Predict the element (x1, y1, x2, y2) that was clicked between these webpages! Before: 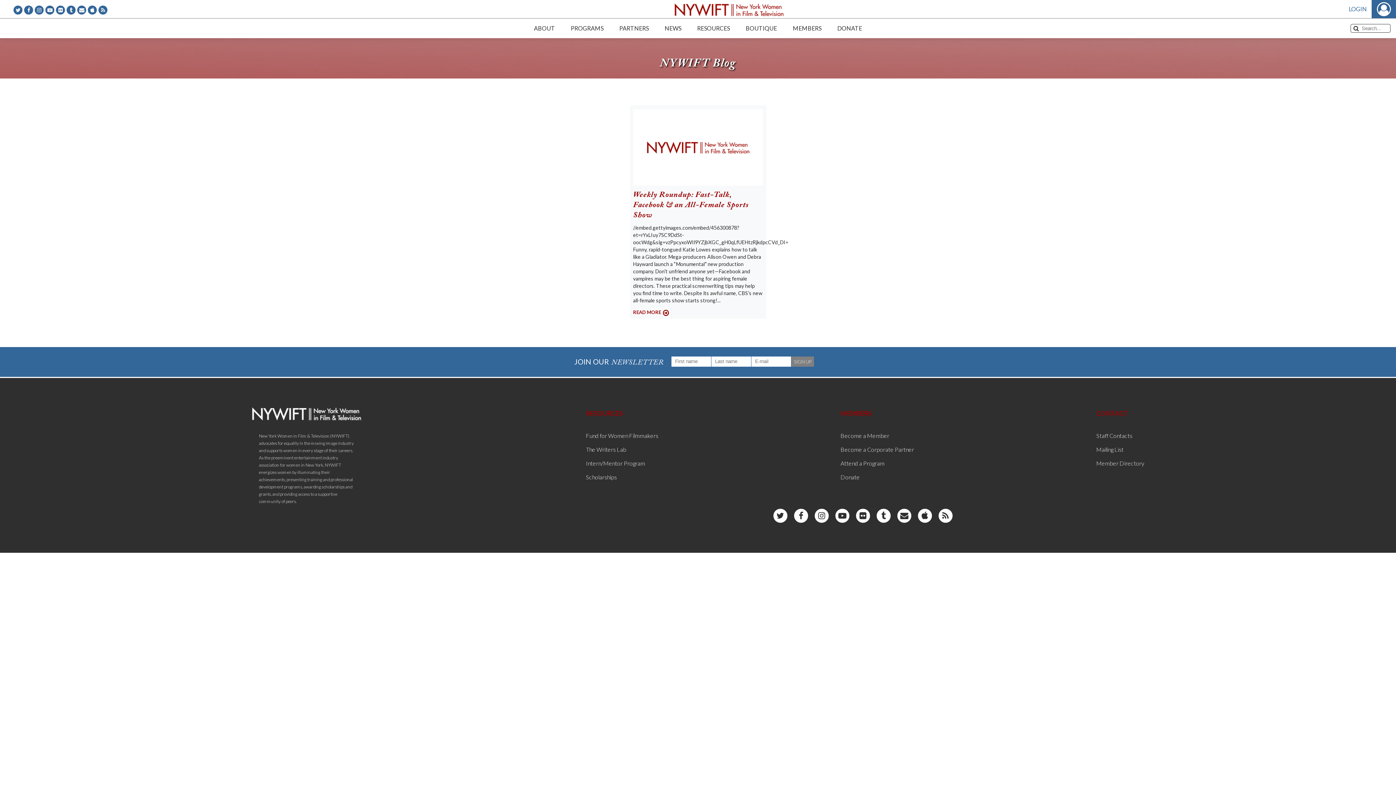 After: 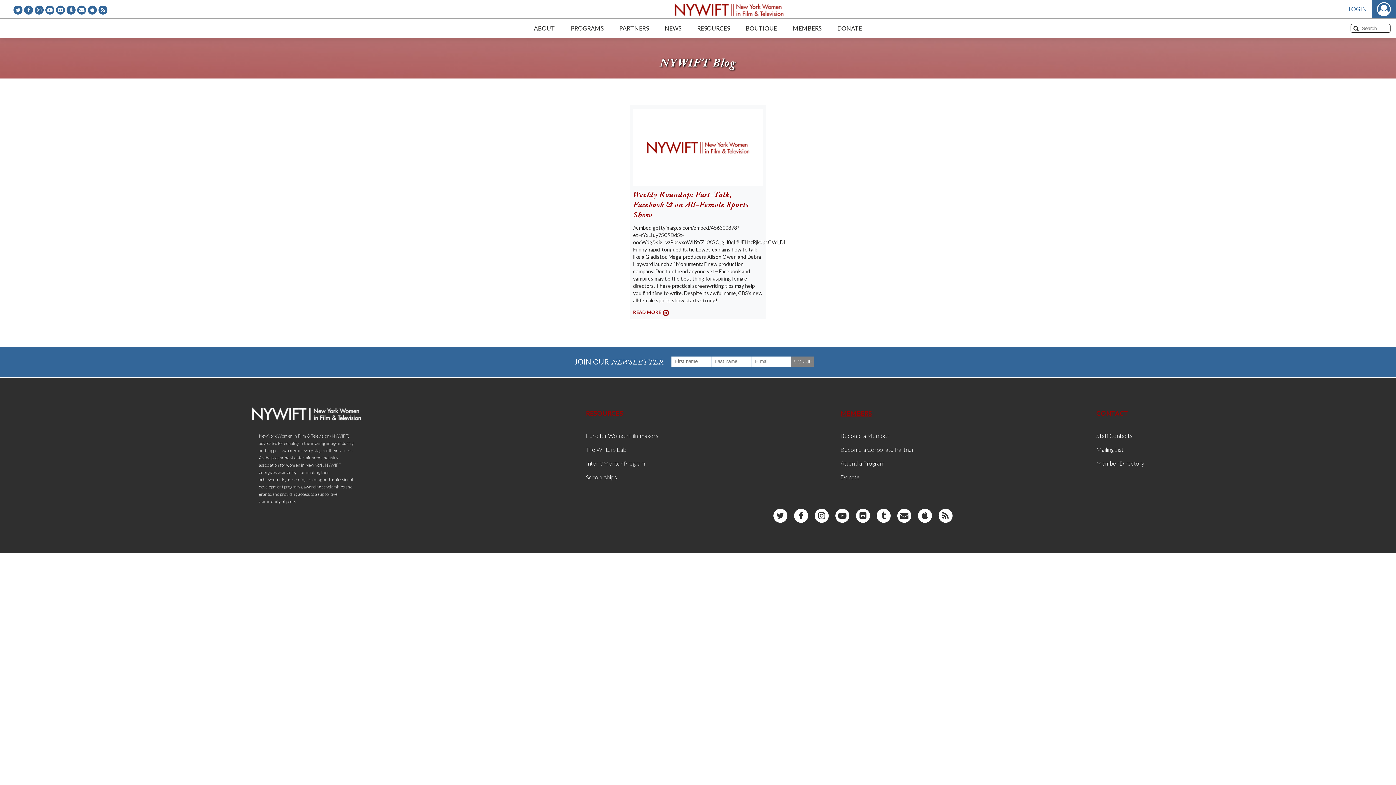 Action: bbox: (840, 409, 872, 417) label: MEMBERS